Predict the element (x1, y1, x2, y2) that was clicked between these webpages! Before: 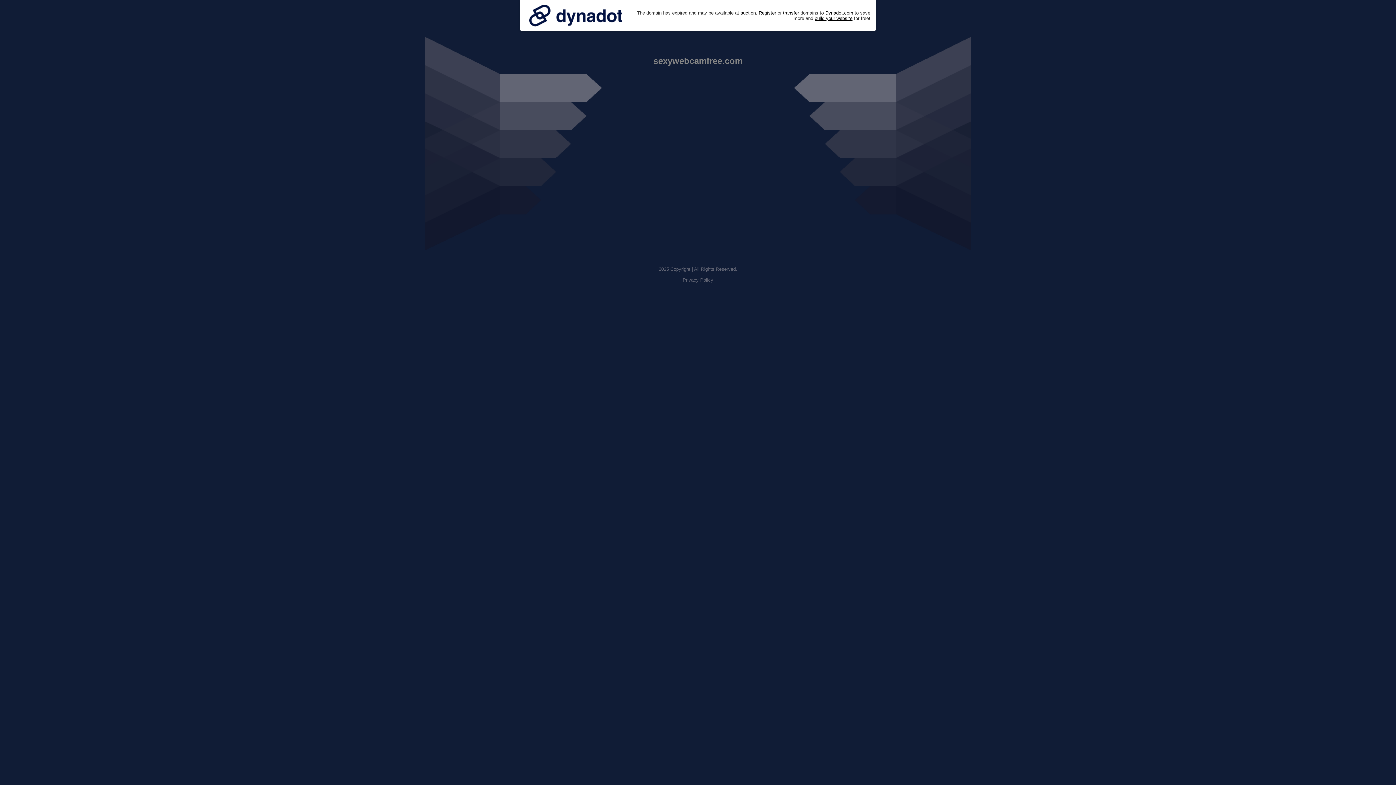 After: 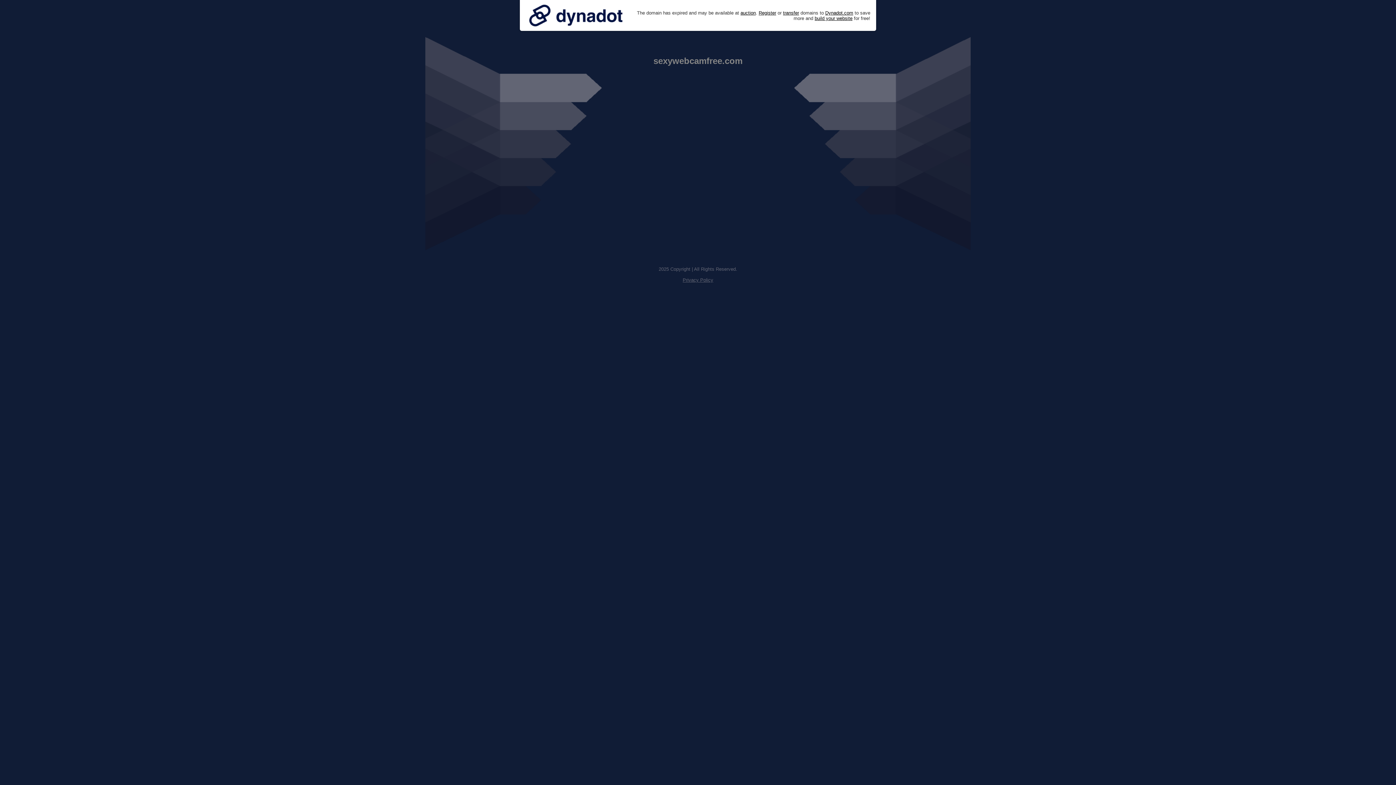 Action: bbox: (525, 0, 626, 30)